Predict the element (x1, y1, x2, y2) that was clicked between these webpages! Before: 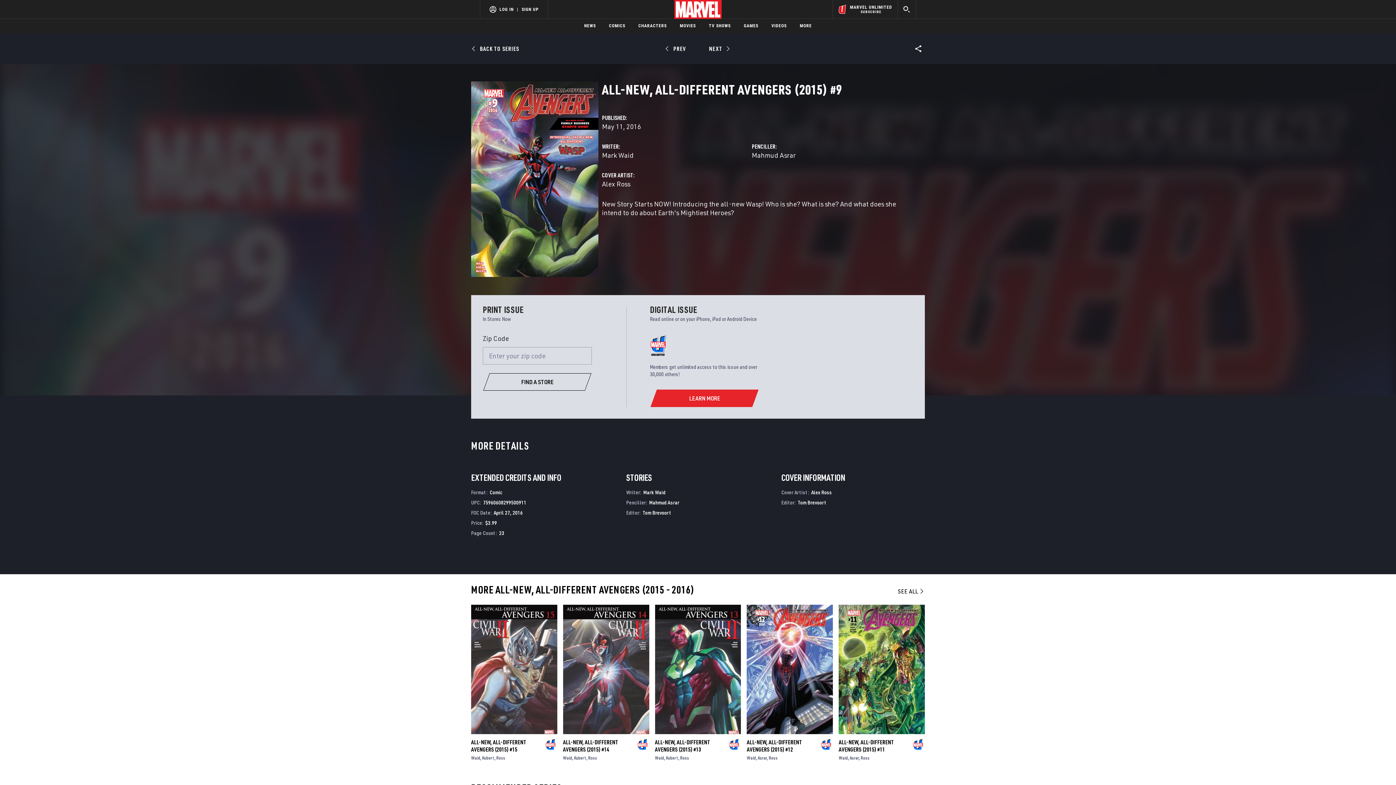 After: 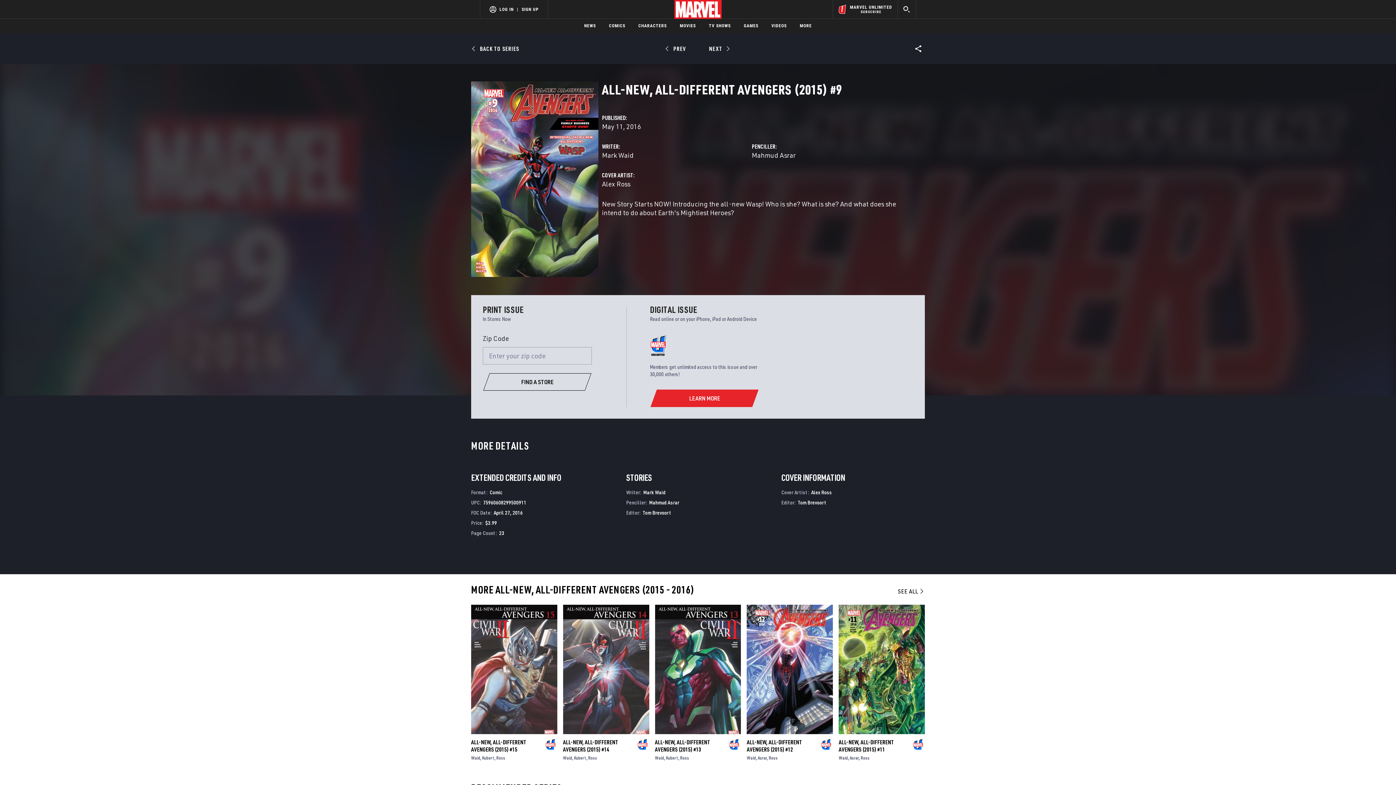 Action: label: LOG IN bbox: (499, 6, 513, 11)